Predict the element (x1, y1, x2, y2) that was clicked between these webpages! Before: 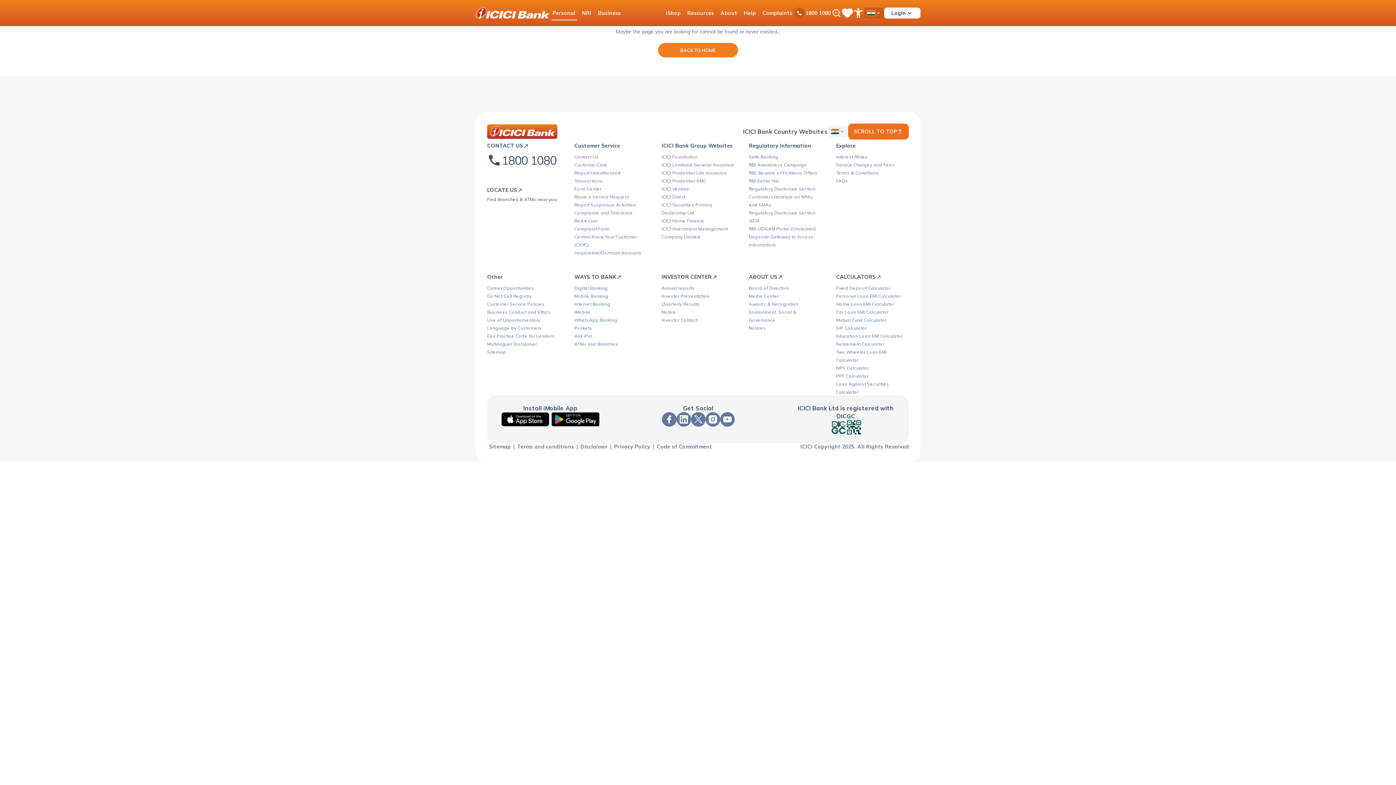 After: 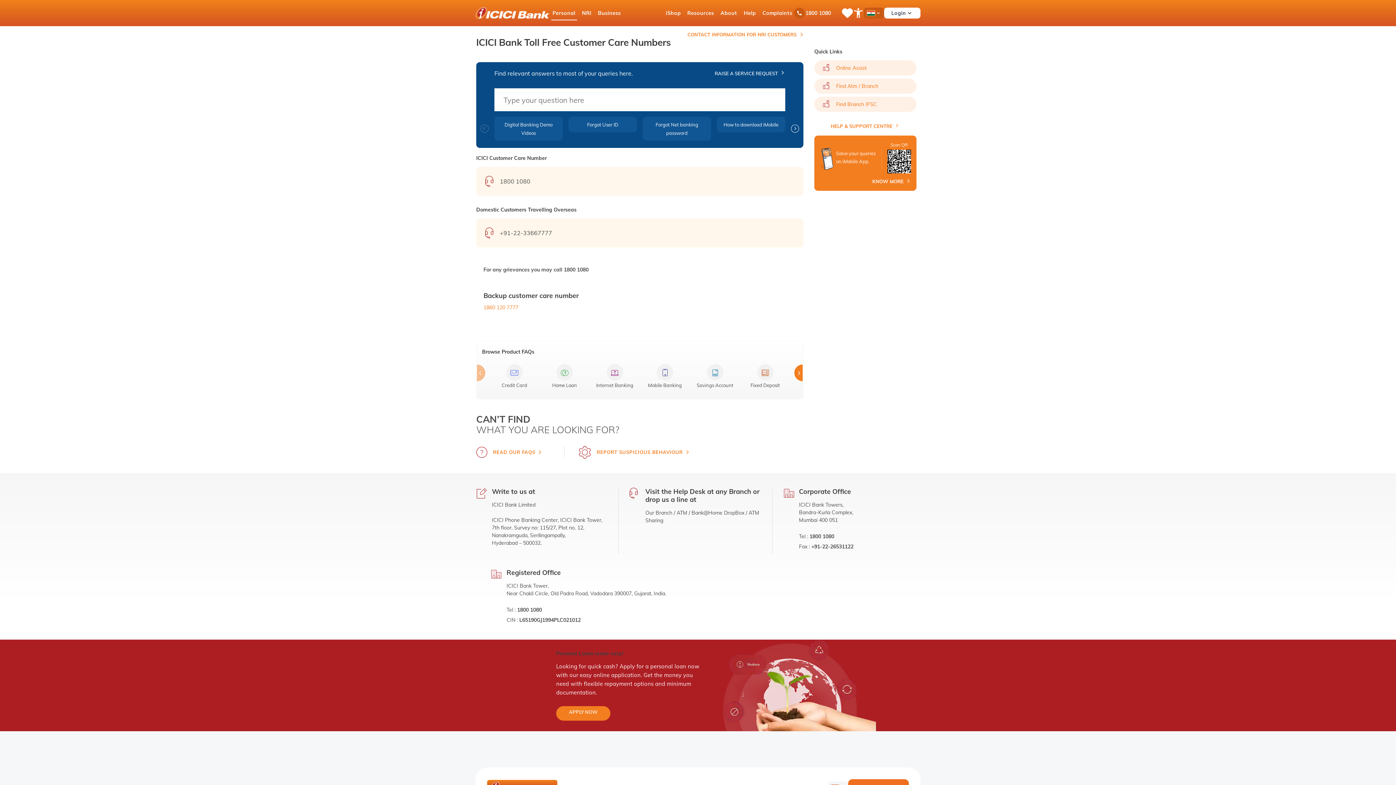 Action: label: Customer Care bbox: (574, 162, 607, 167)